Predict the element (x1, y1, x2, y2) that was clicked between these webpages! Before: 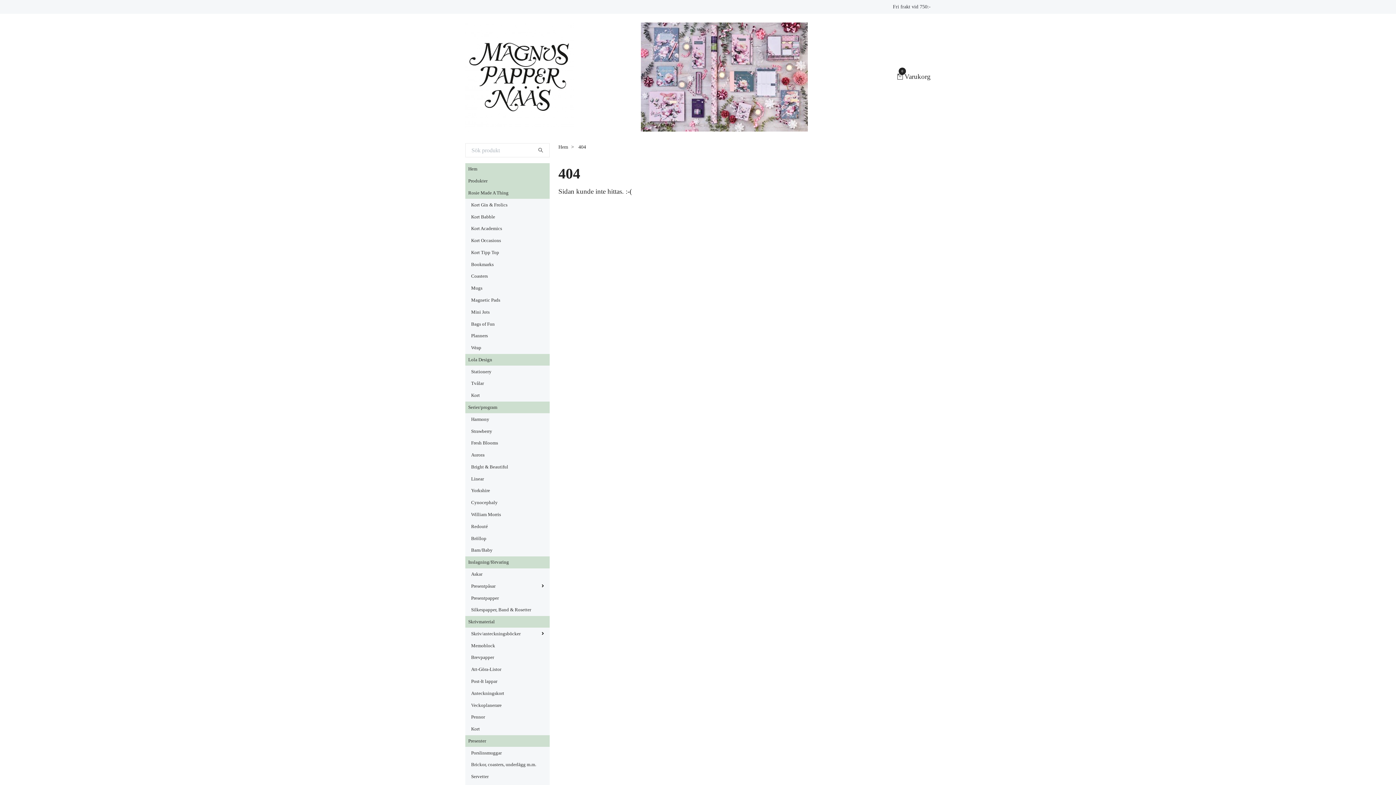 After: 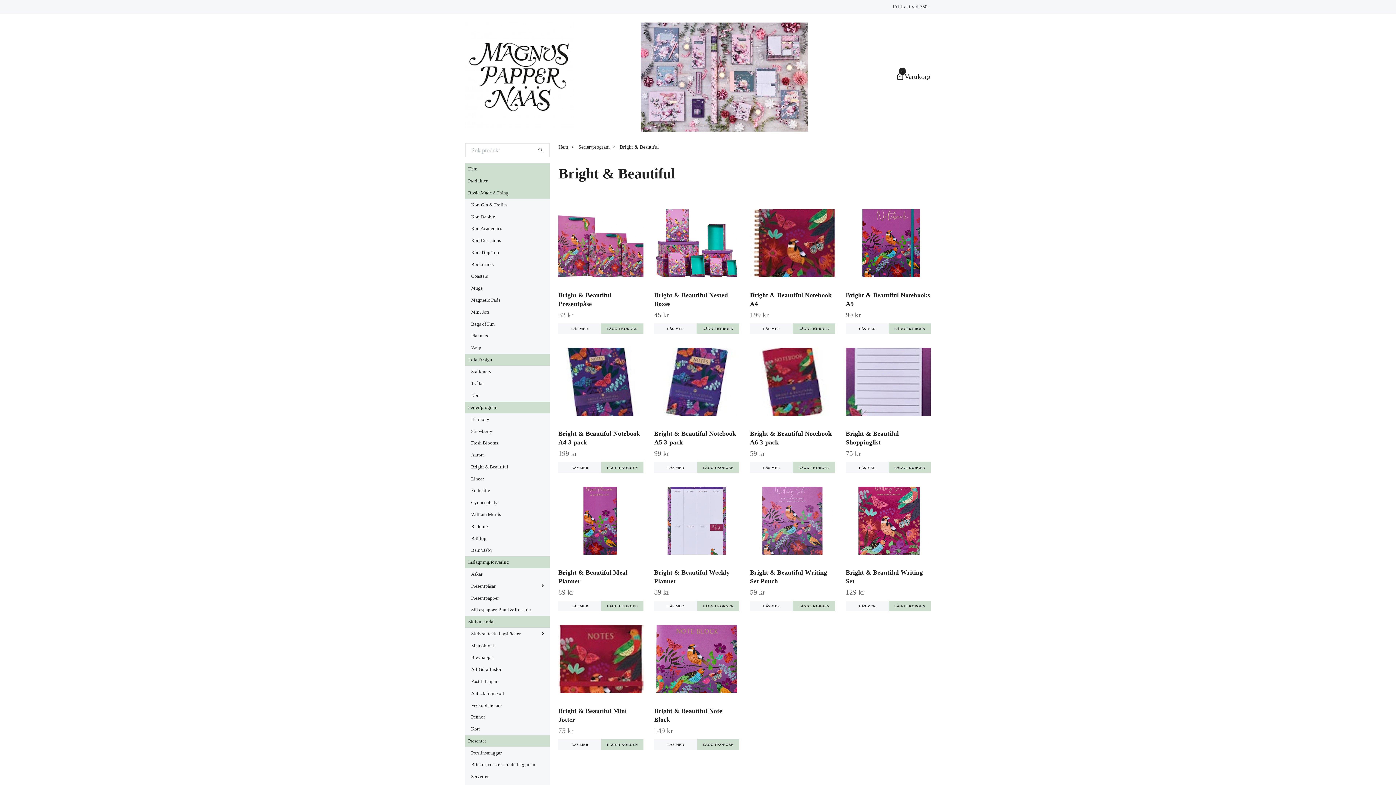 Action: label: Bright & Beautiful bbox: (471, 463, 549, 470)